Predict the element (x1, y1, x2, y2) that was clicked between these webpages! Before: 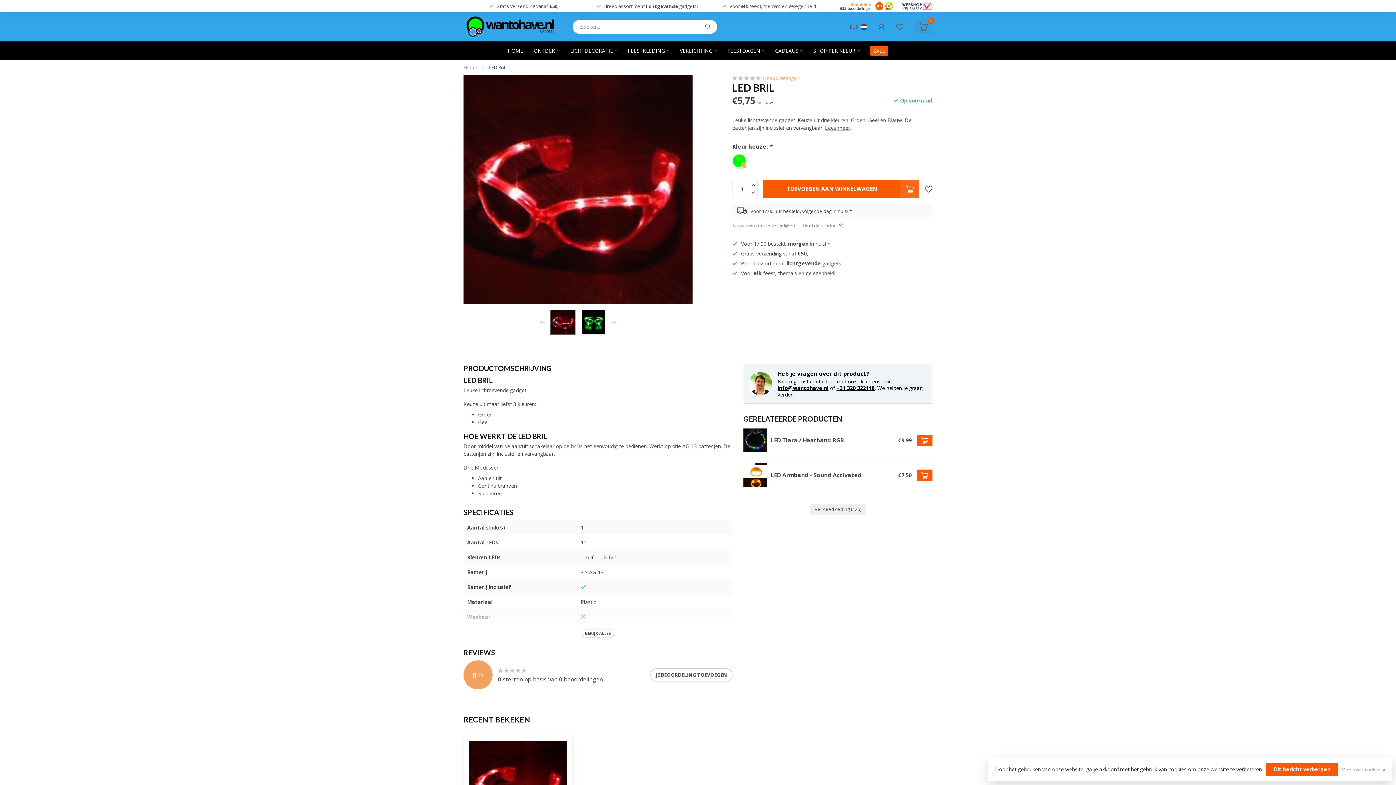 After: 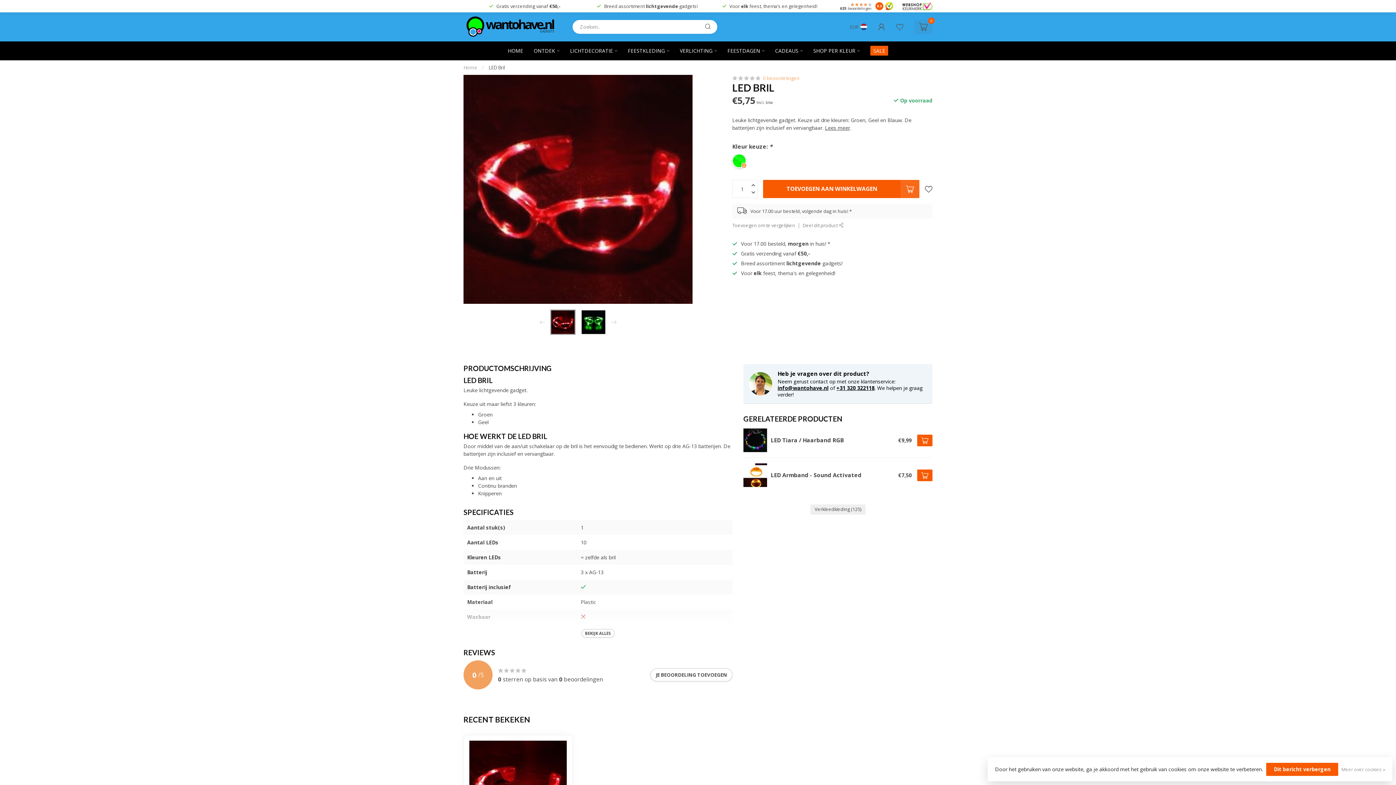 Action: bbox: (836, 384, 874, 391) label: +31 320 322118